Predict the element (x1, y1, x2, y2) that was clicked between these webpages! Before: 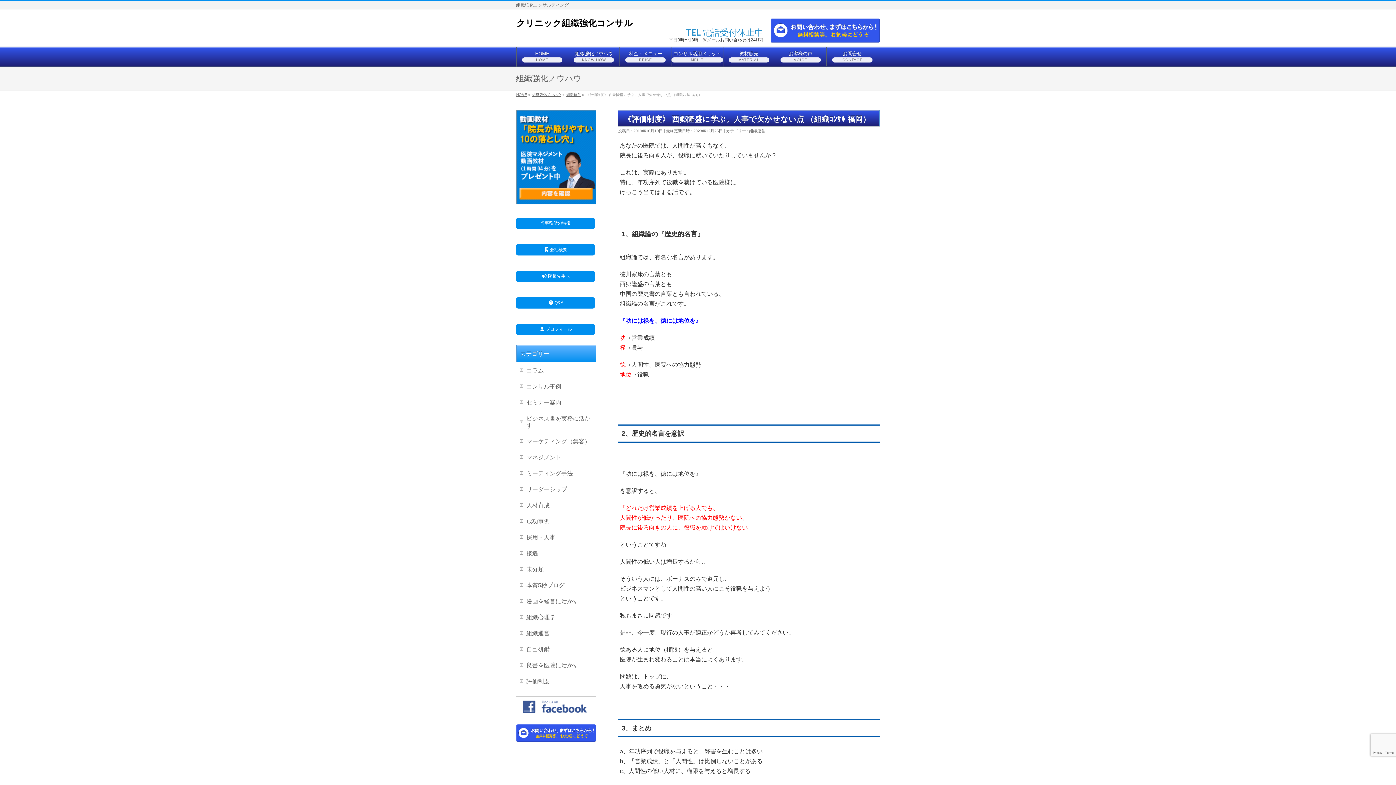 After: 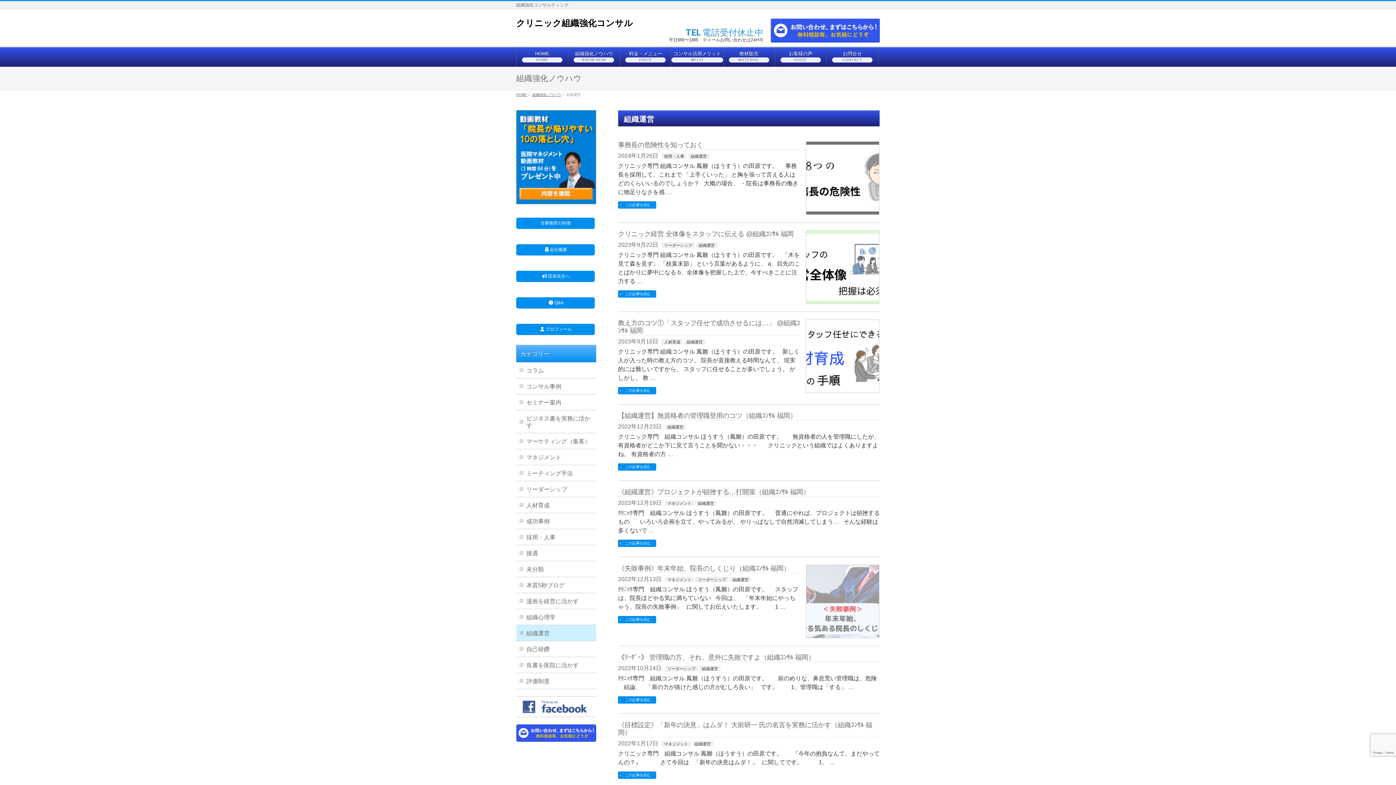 Action: bbox: (516, 625, 596, 641) label: 組織運営